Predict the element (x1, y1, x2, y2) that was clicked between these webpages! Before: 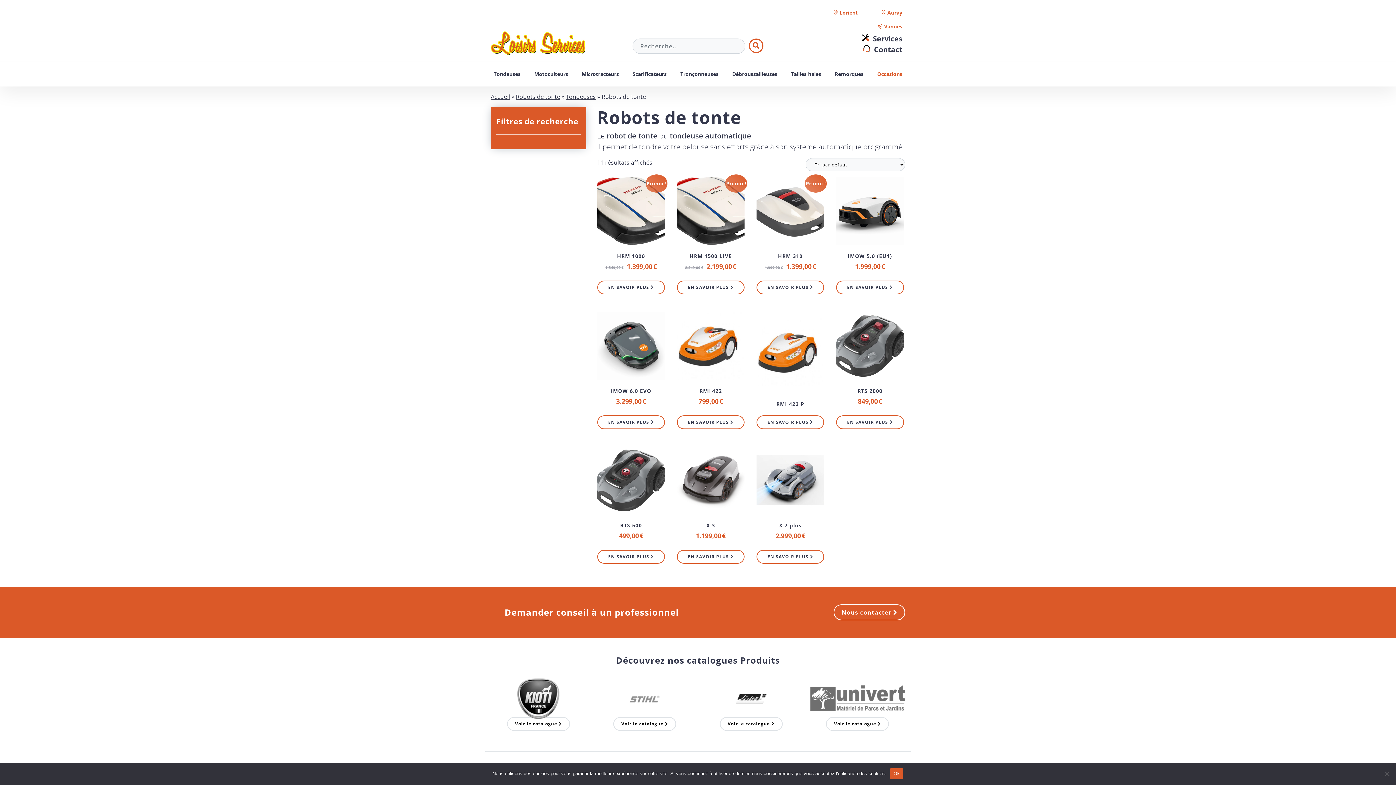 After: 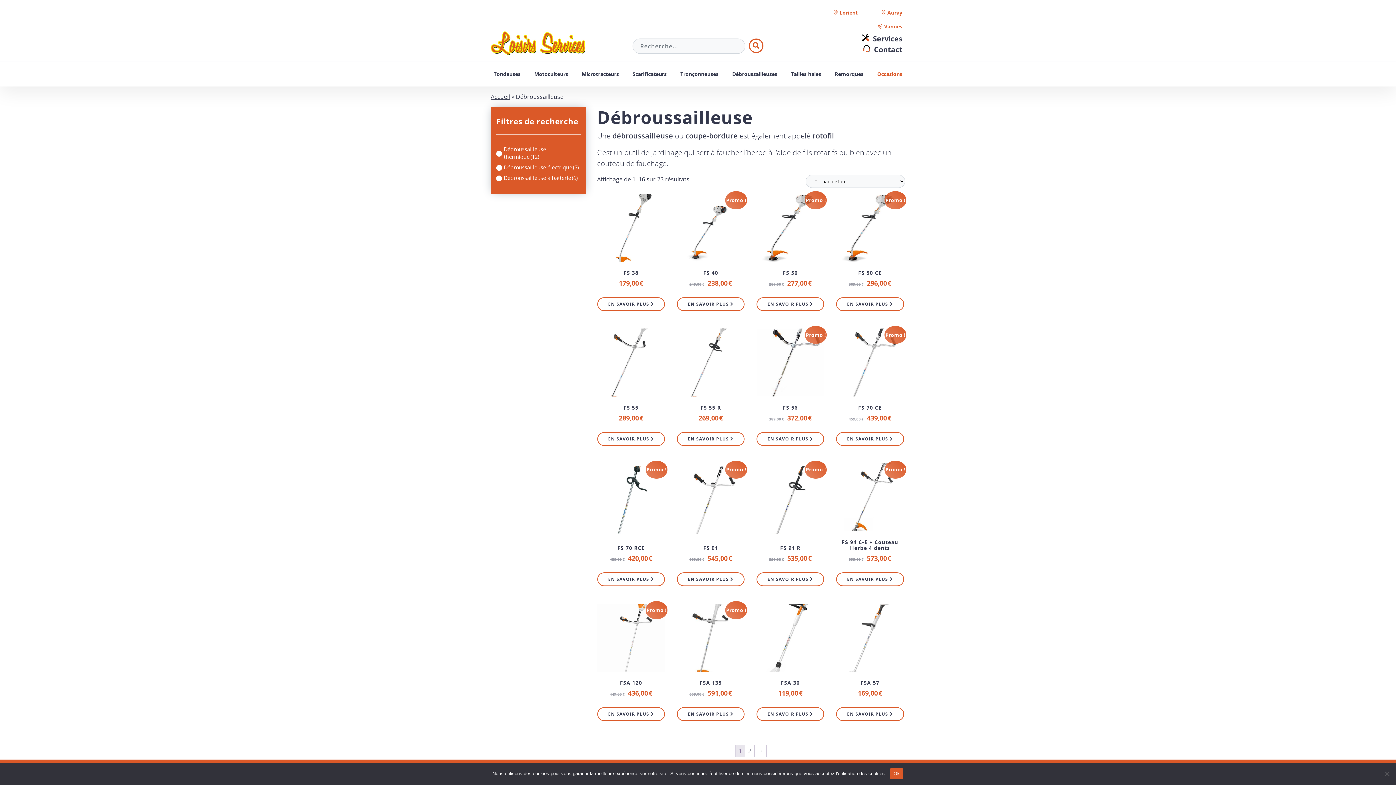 Action: bbox: (729, 67, 780, 80) label: Débroussailleuses